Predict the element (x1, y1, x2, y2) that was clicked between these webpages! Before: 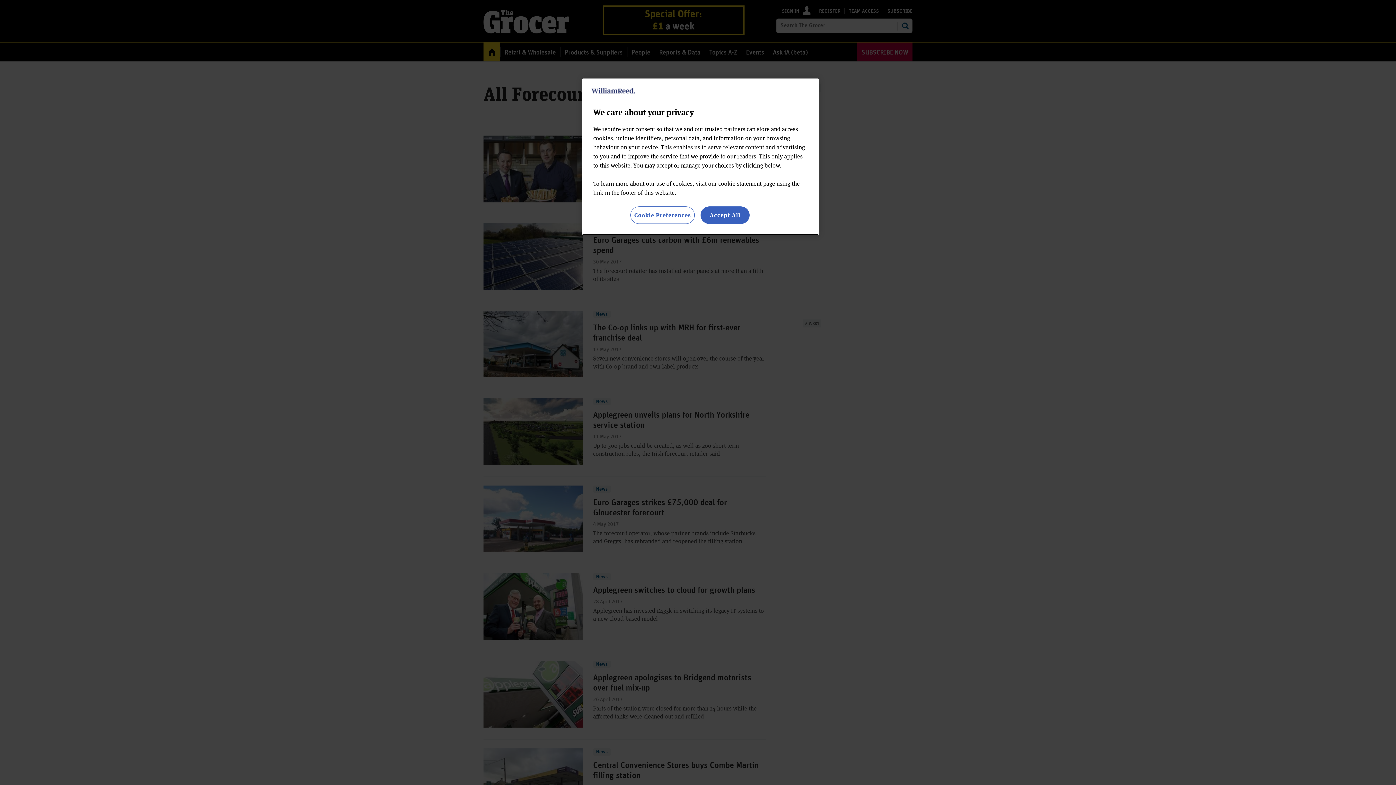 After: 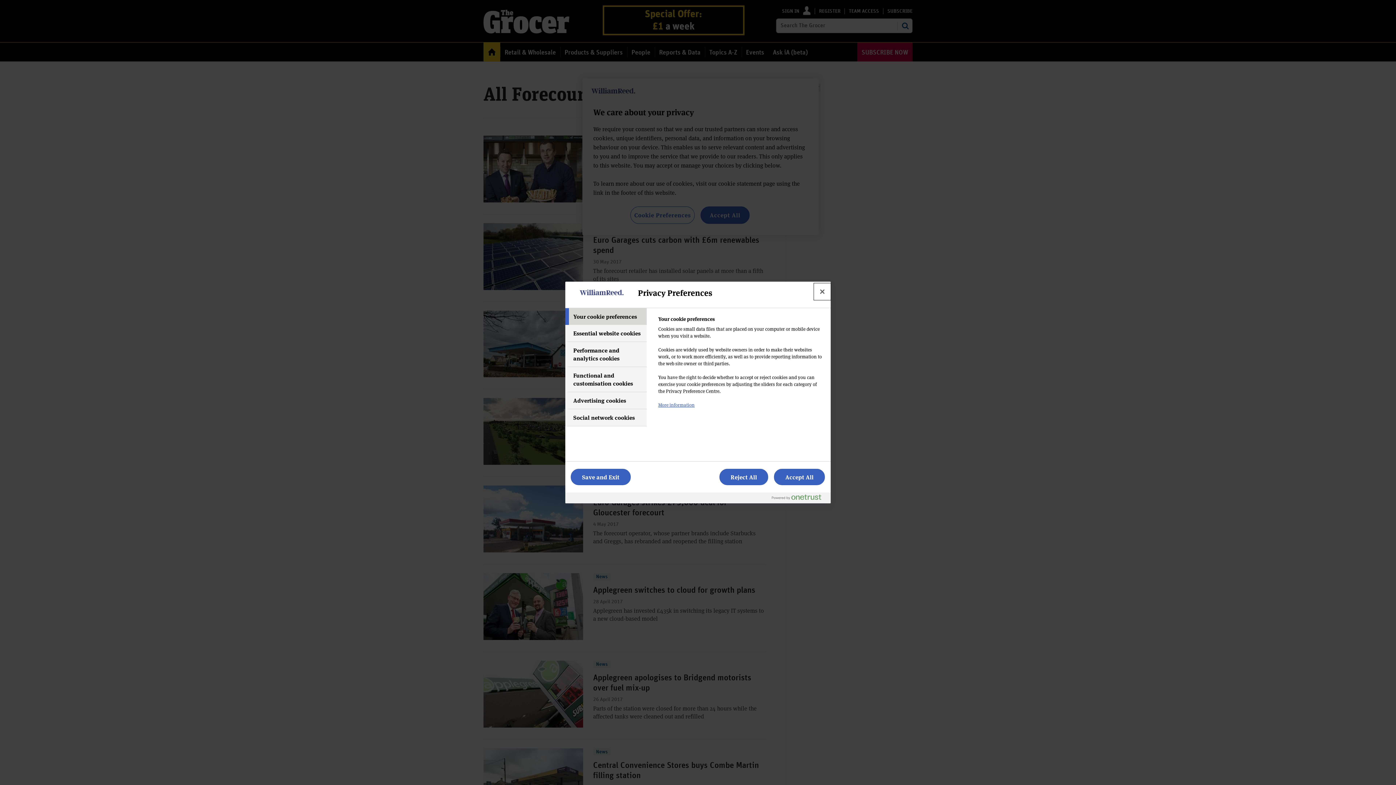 Action: bbox: (630, 206, 694, 224) label: Cookie Preferences